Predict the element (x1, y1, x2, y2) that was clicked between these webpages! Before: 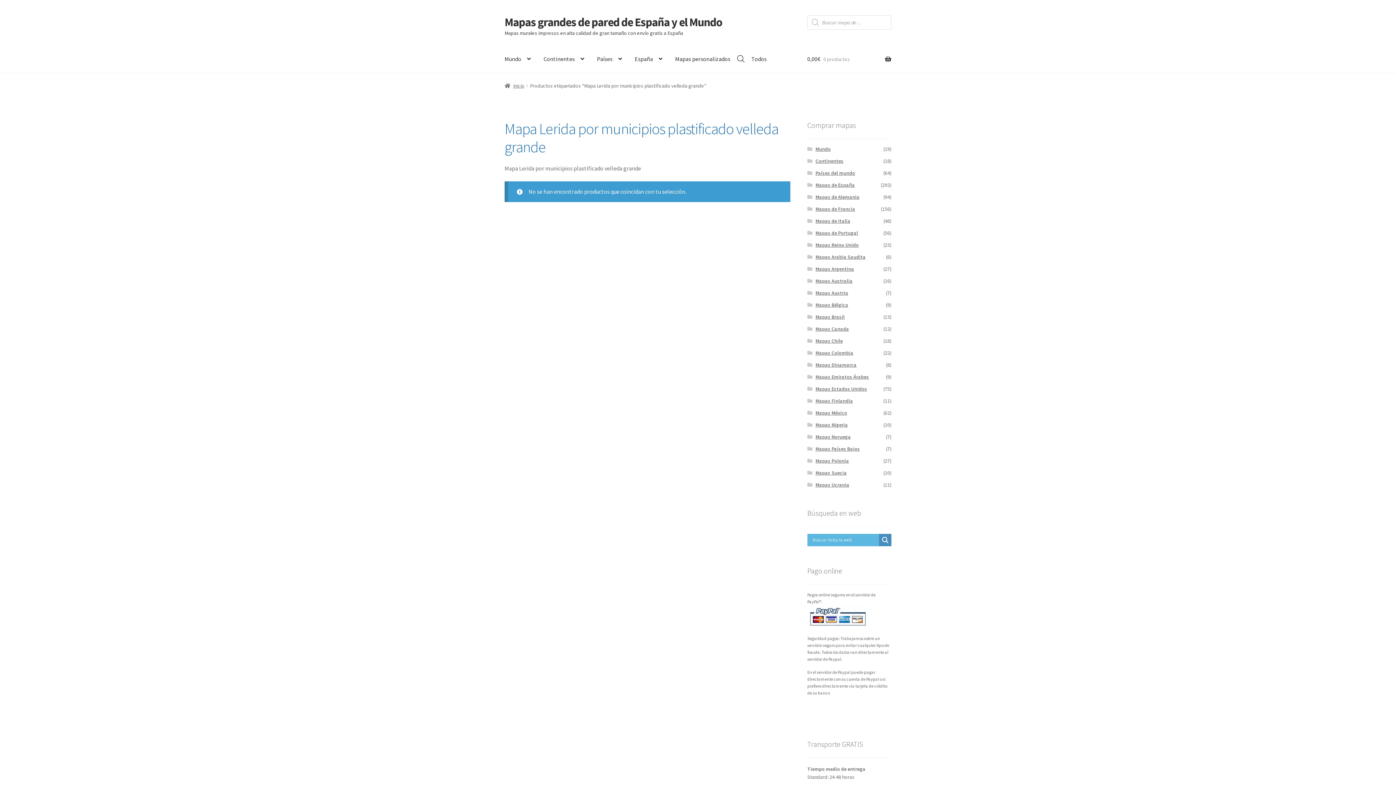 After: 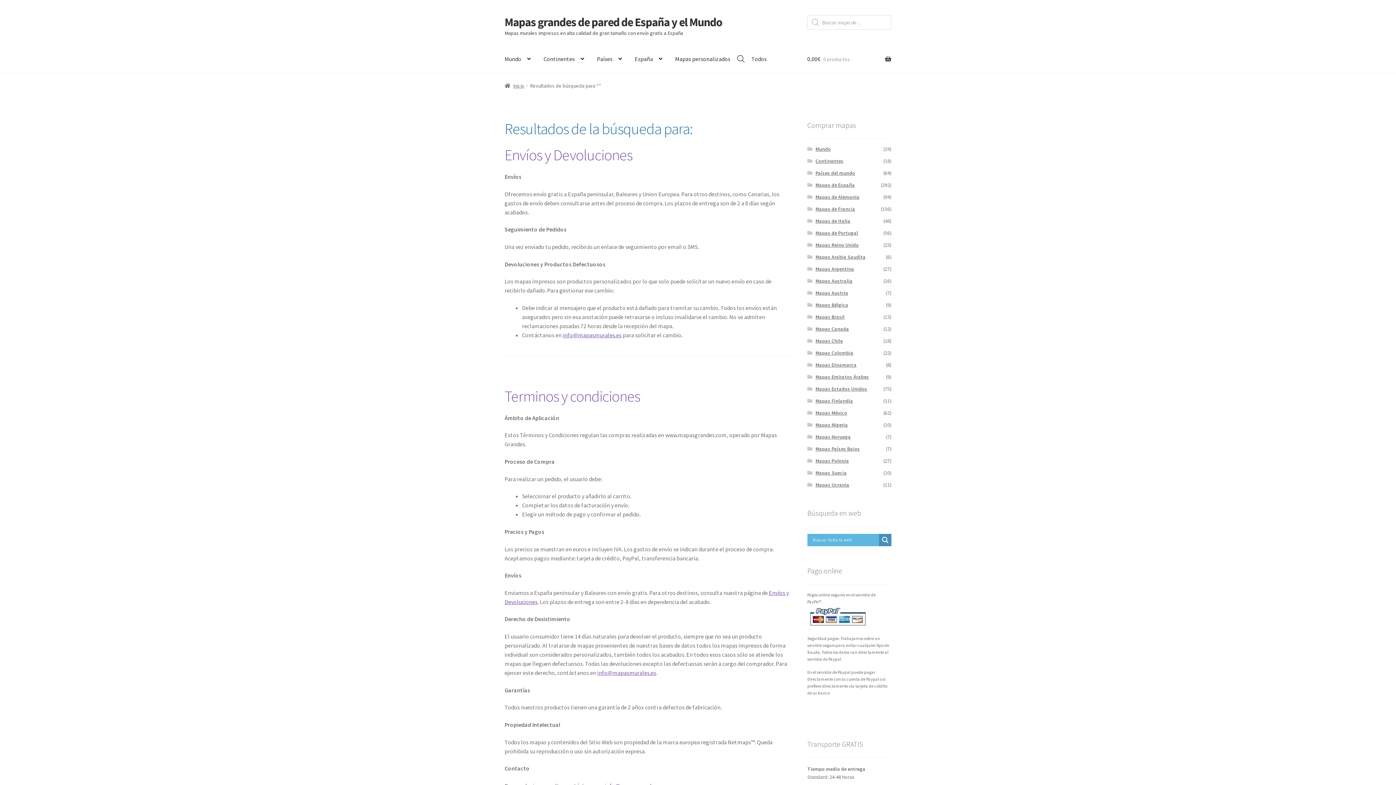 Action: bbox: (879, 534, 891, 546) label: Search magnifier button